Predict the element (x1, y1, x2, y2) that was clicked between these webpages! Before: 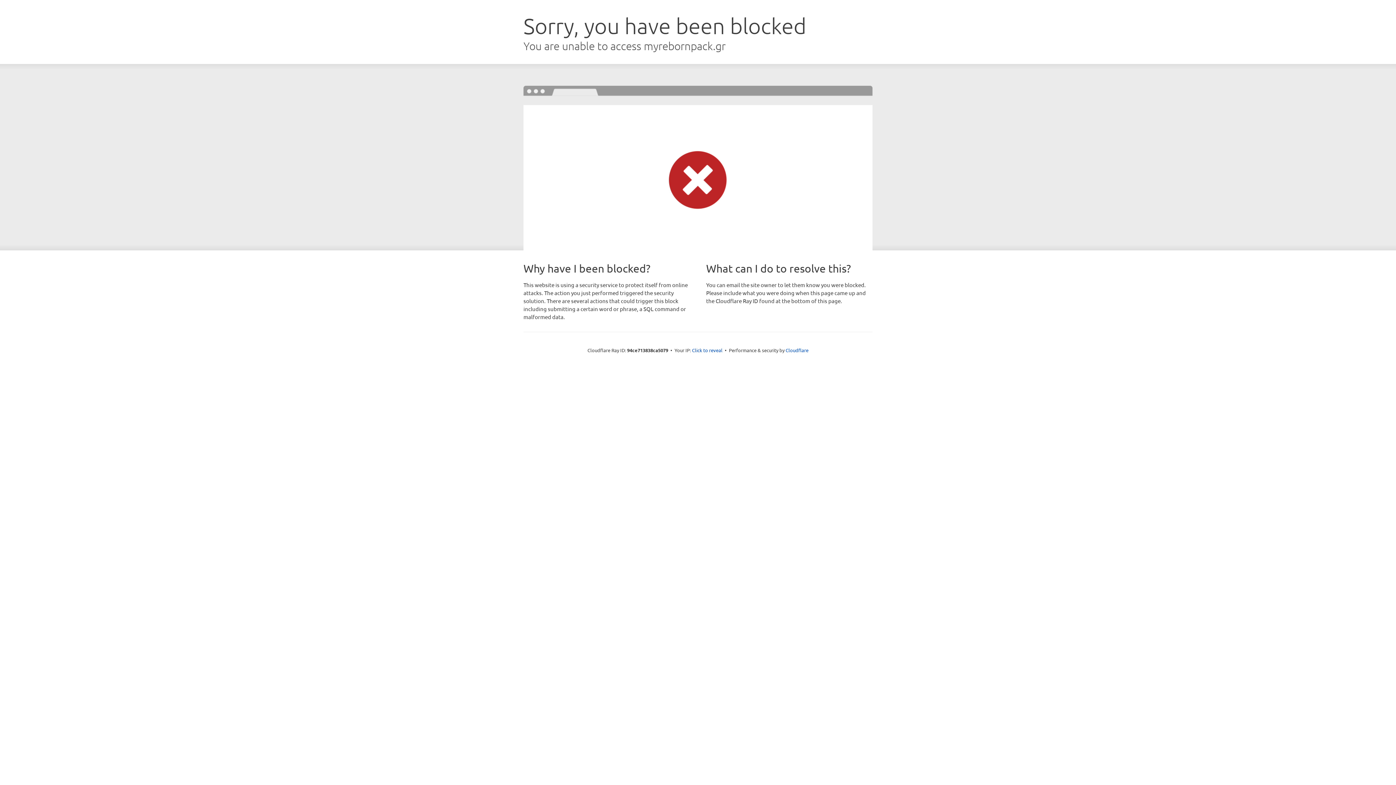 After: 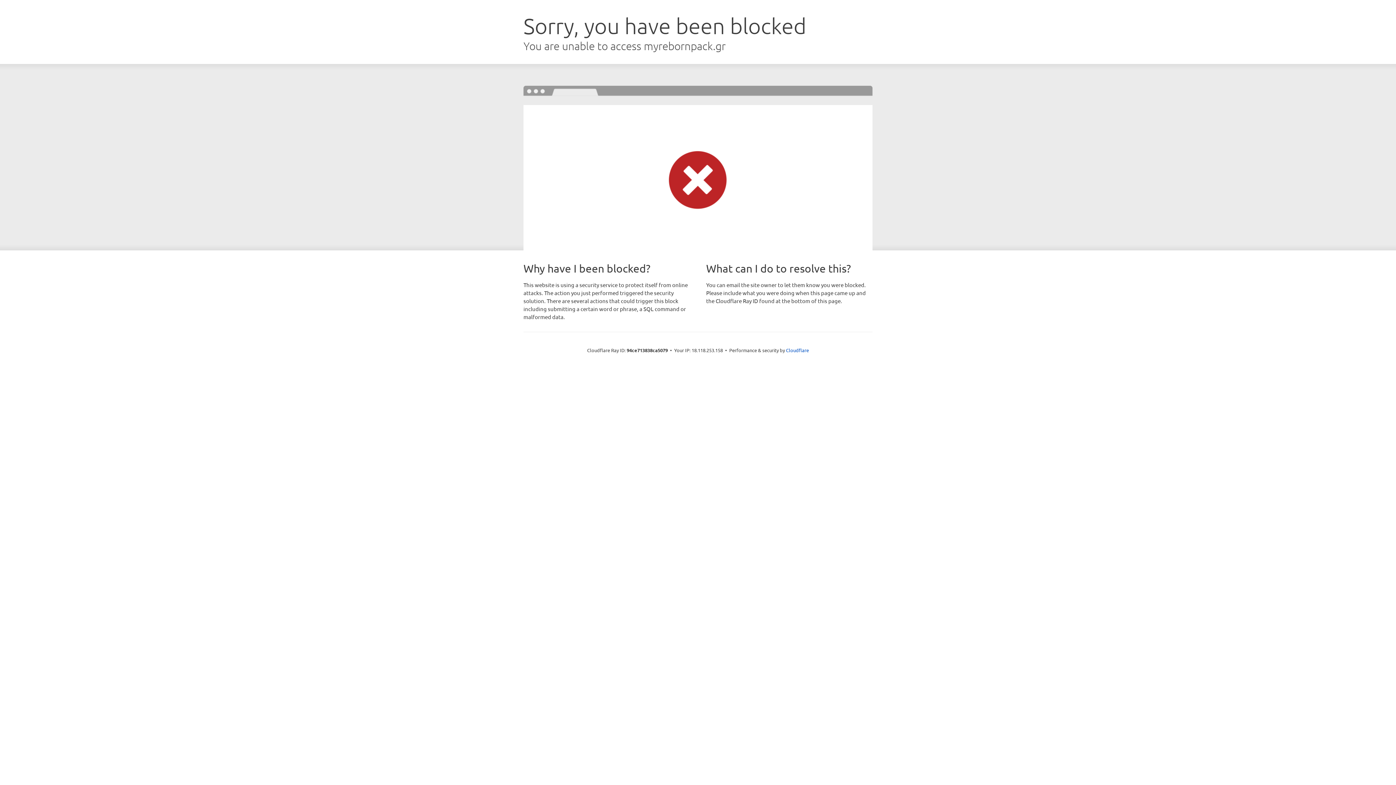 Action: label: Click to reveal bbox: (692, 346, 722, 353)